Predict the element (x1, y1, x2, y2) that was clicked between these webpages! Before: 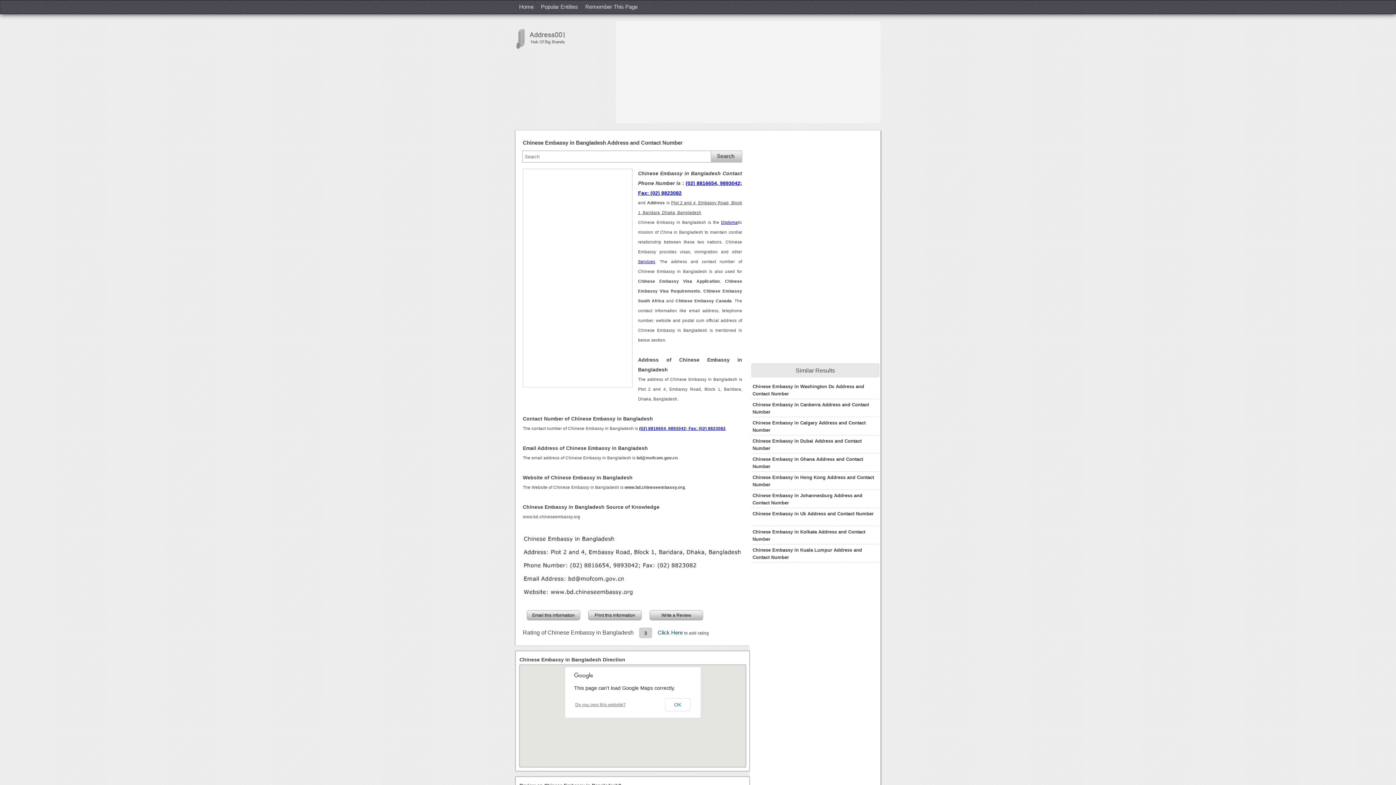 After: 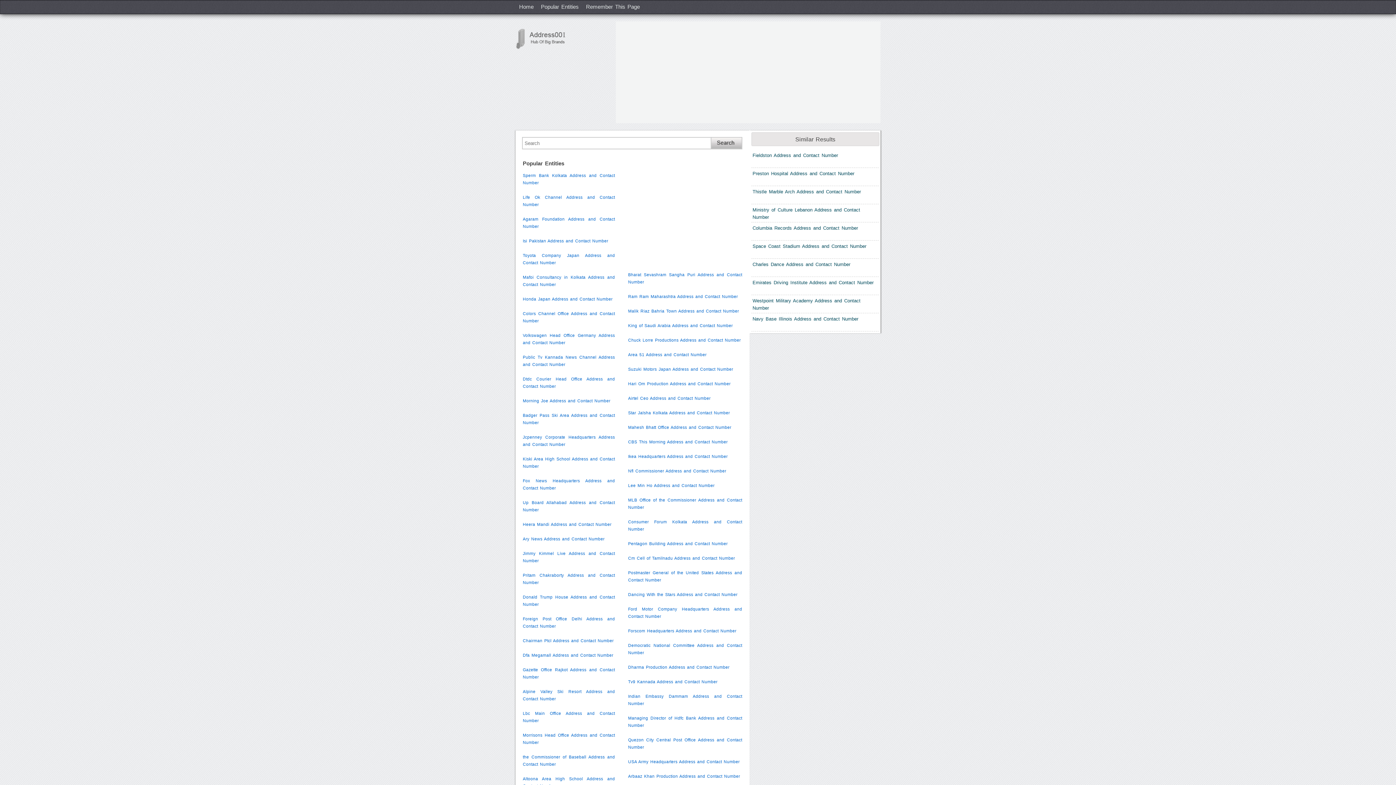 Action: label: Popular Entities bbox: (537, 0, 581, 13)